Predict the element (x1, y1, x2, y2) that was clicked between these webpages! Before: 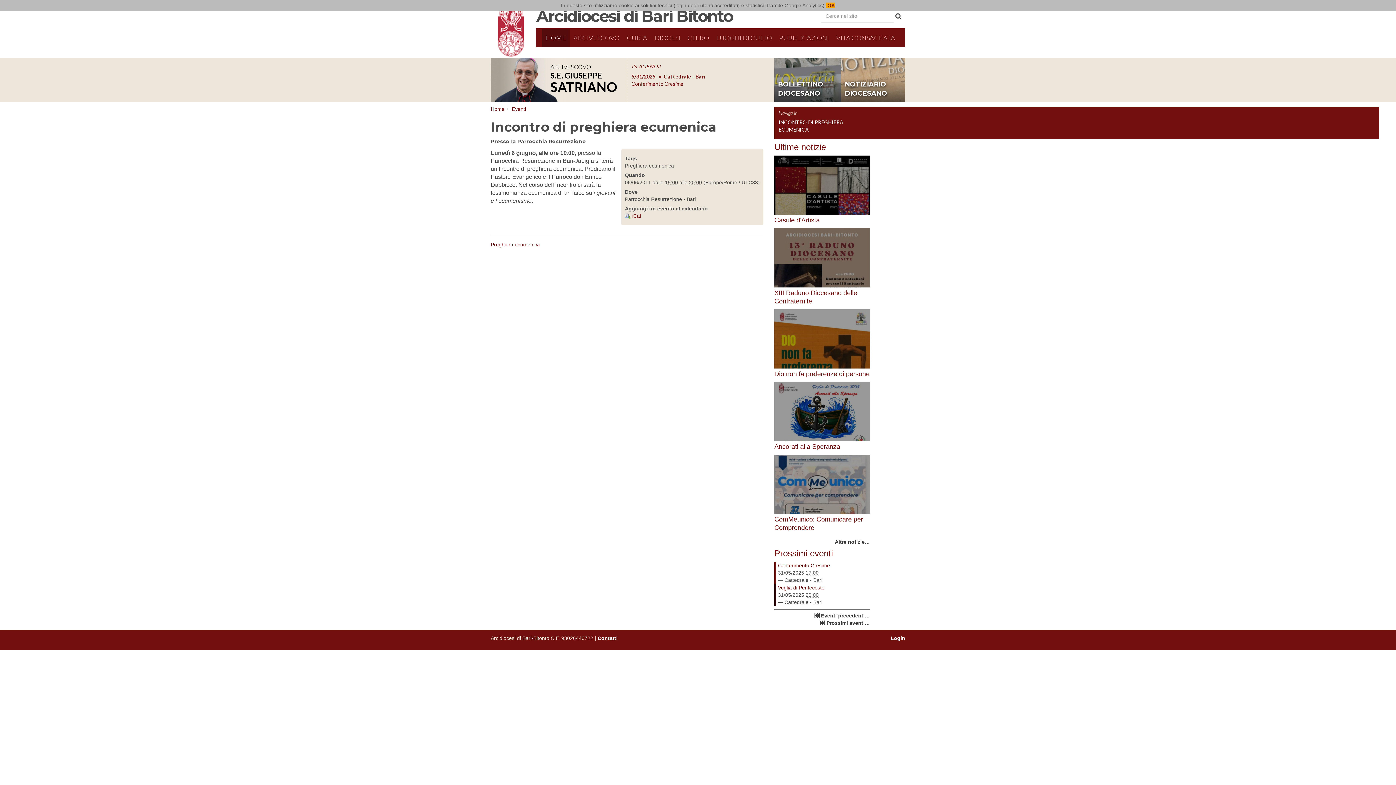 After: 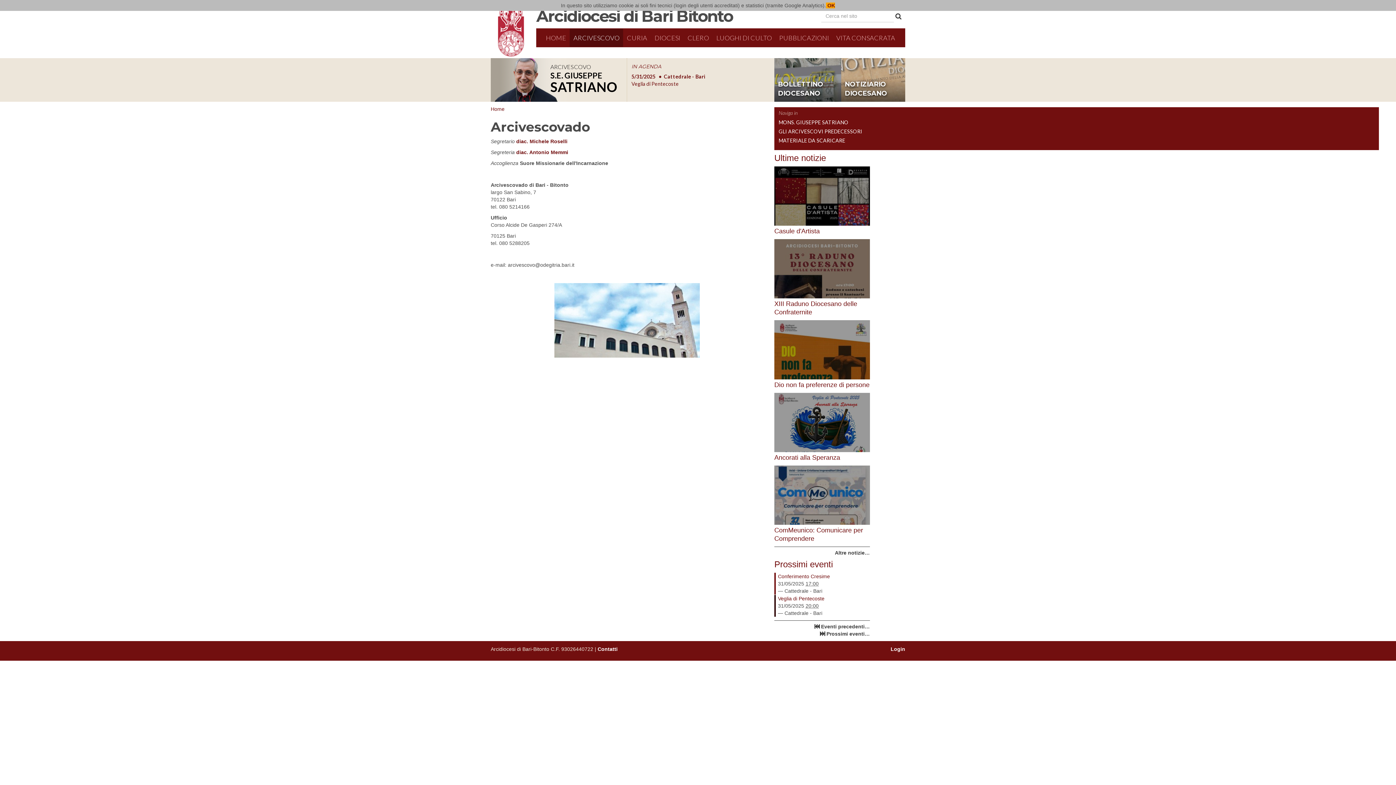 Action: bbox: (490, 76, 574, 82)